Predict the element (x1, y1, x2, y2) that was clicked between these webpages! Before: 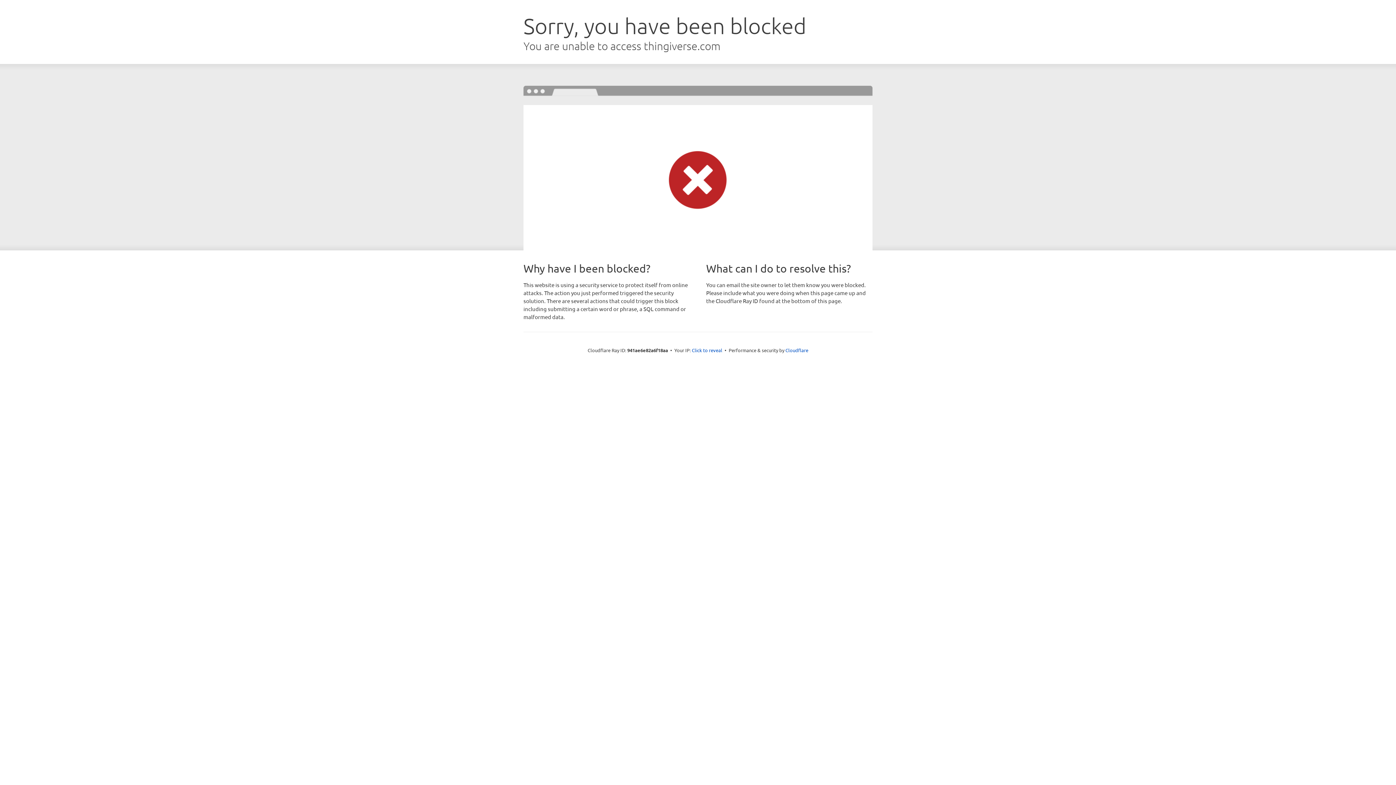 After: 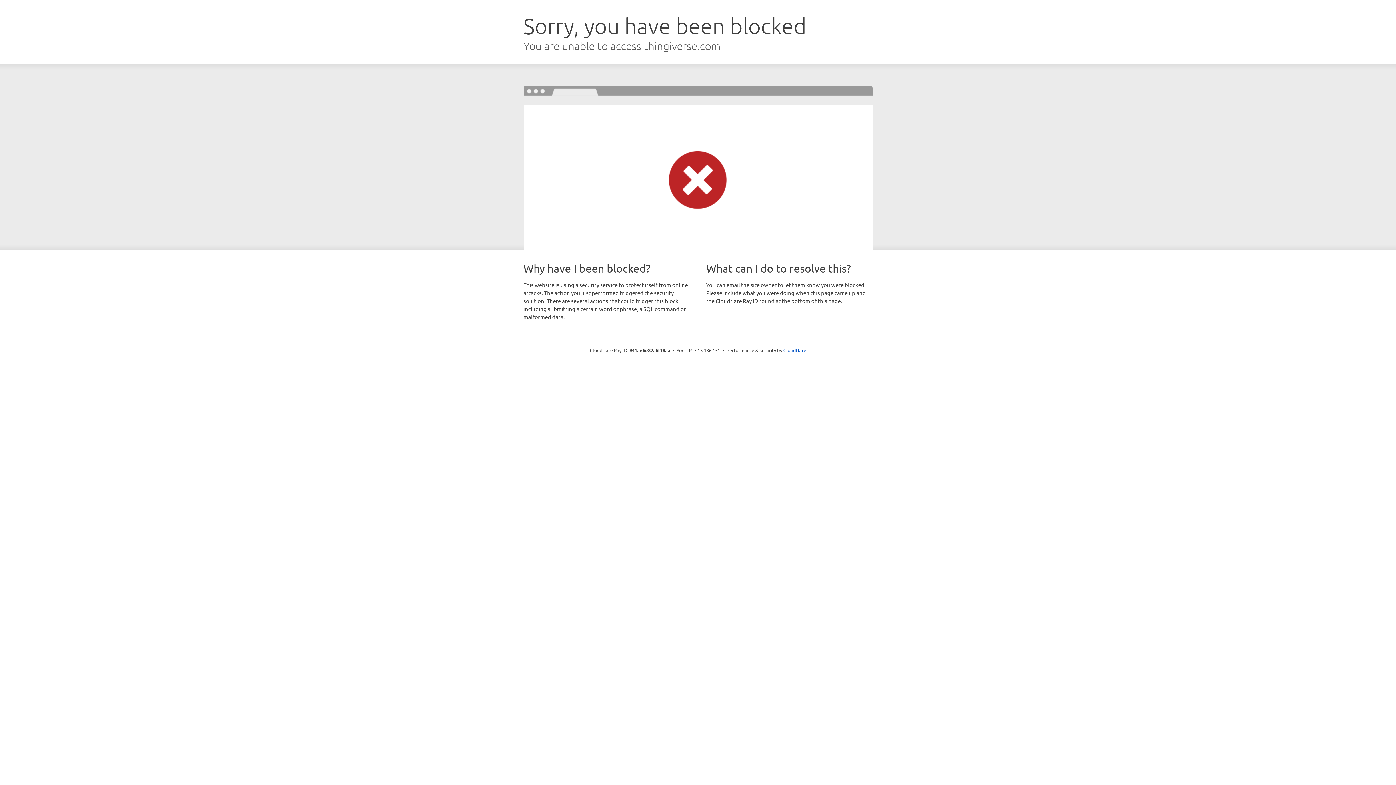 Action: bbox: (692, 346, 722, 353) label: Click to reveal